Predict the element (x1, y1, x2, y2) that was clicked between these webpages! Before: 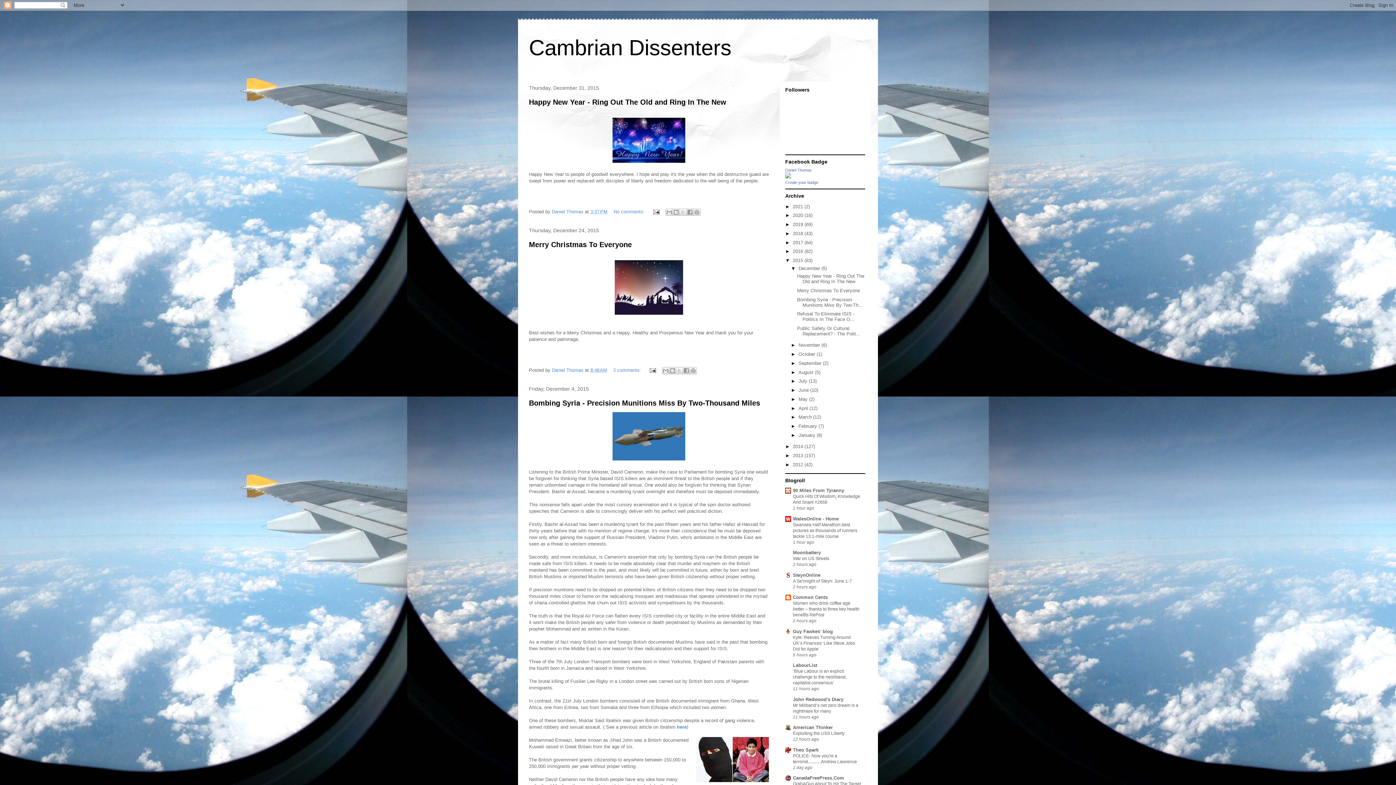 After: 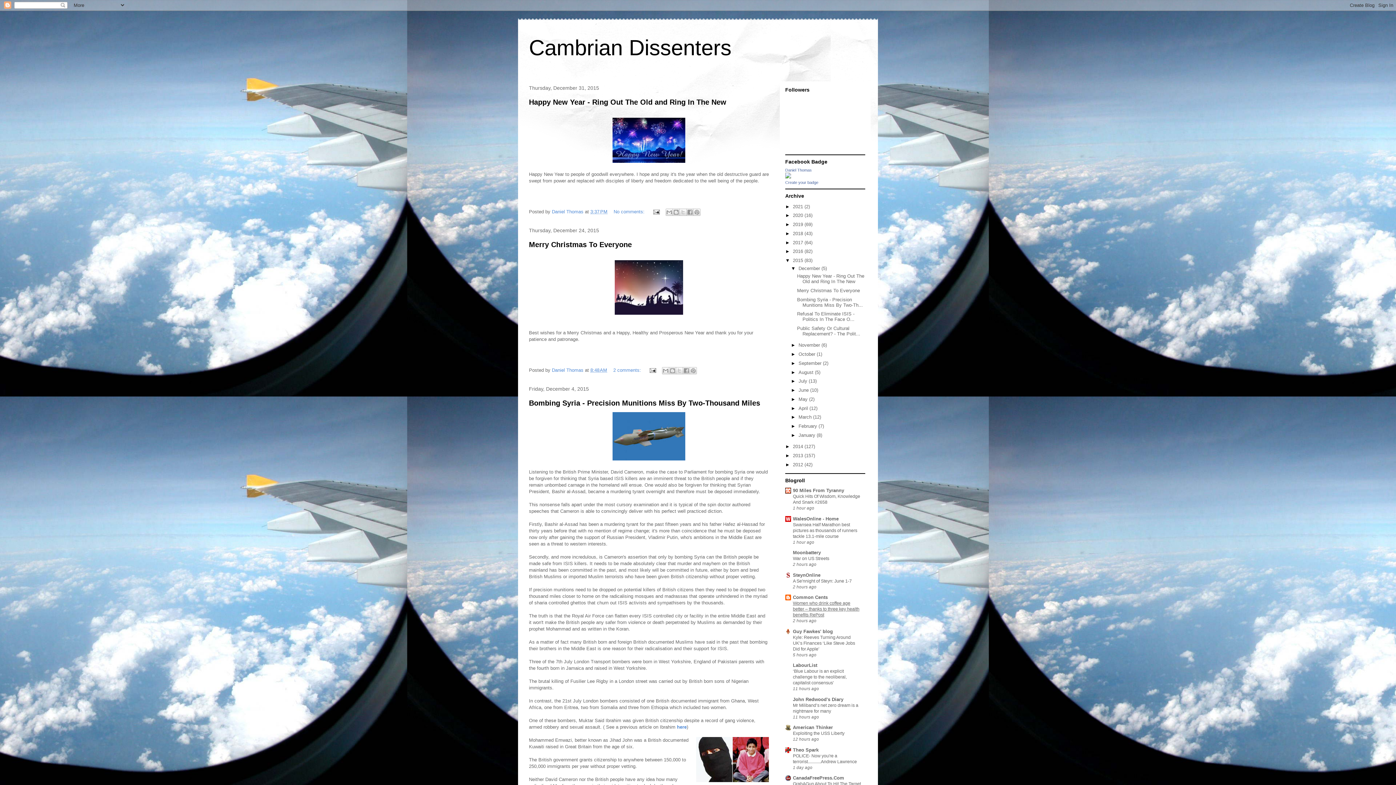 Action: bbox: (793, 601, 859, 617) label: Women who drink coffee age better – thanks to three key health benefits RePost